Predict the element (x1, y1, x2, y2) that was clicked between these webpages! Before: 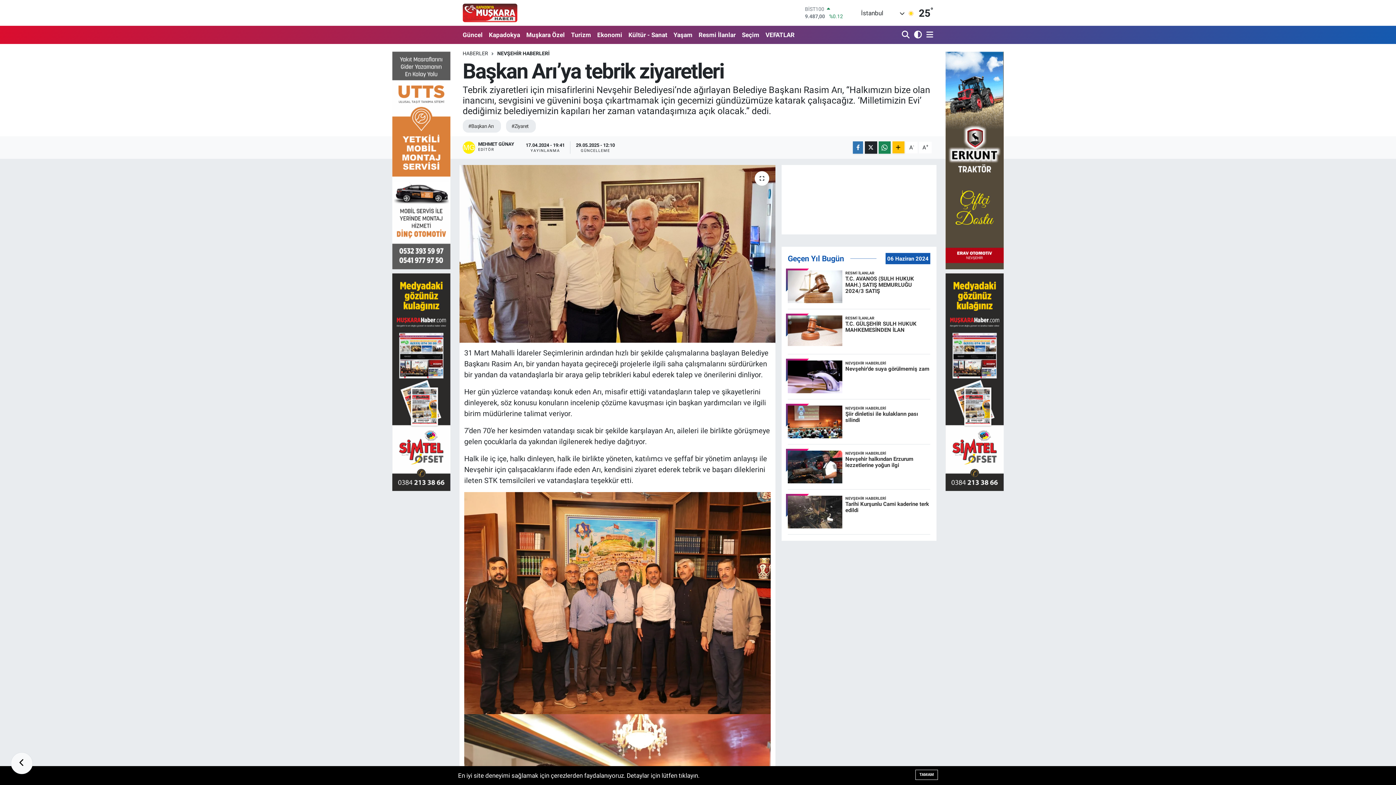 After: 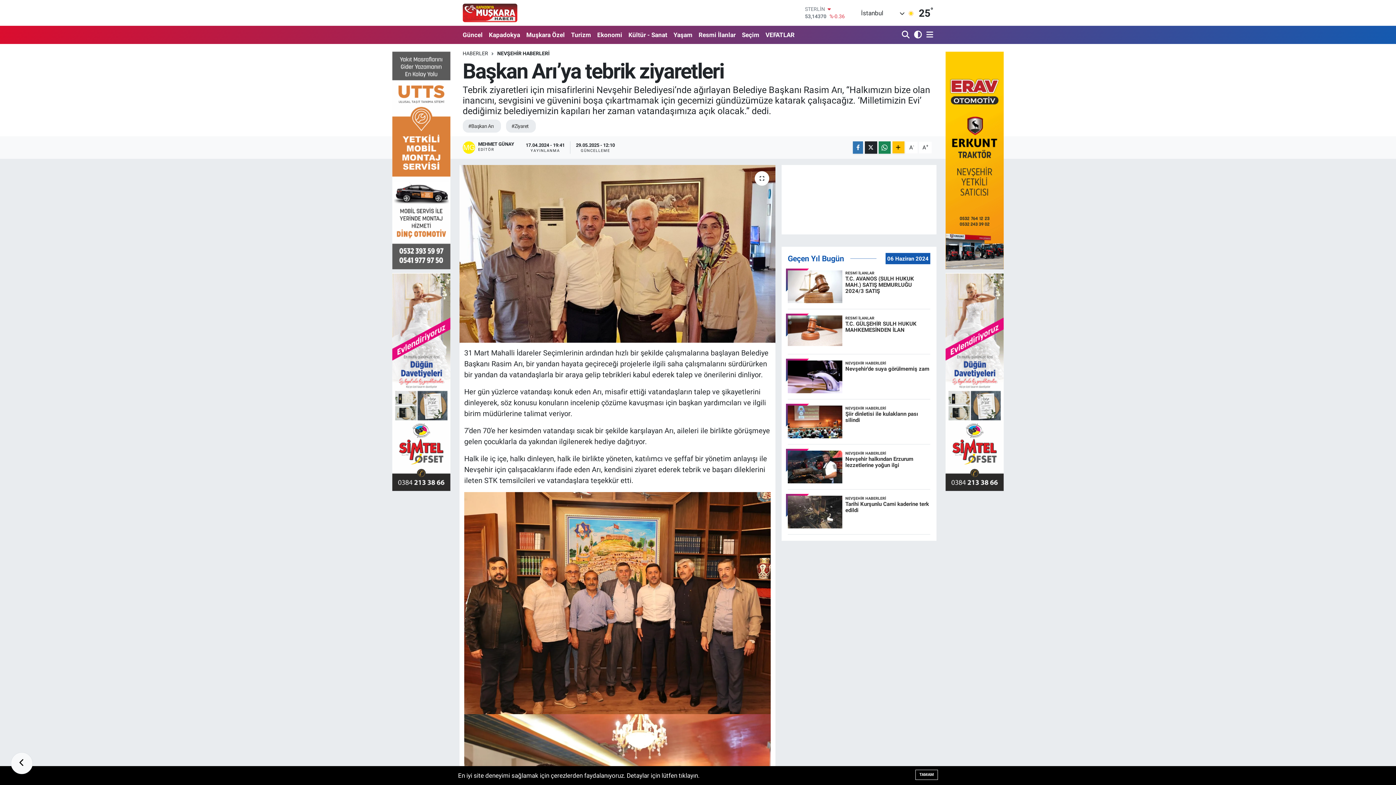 Action: bbox: (392, 158, 450, 165) label:  